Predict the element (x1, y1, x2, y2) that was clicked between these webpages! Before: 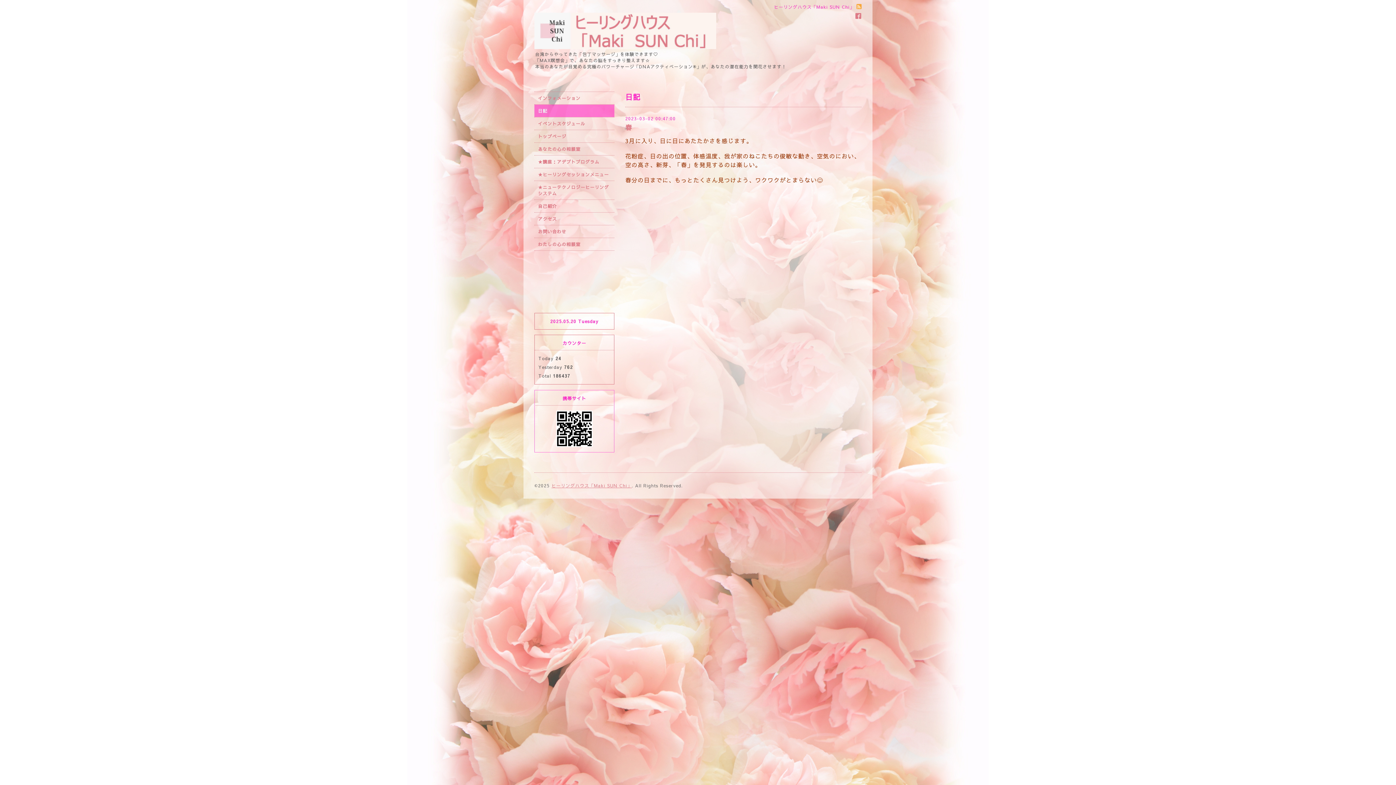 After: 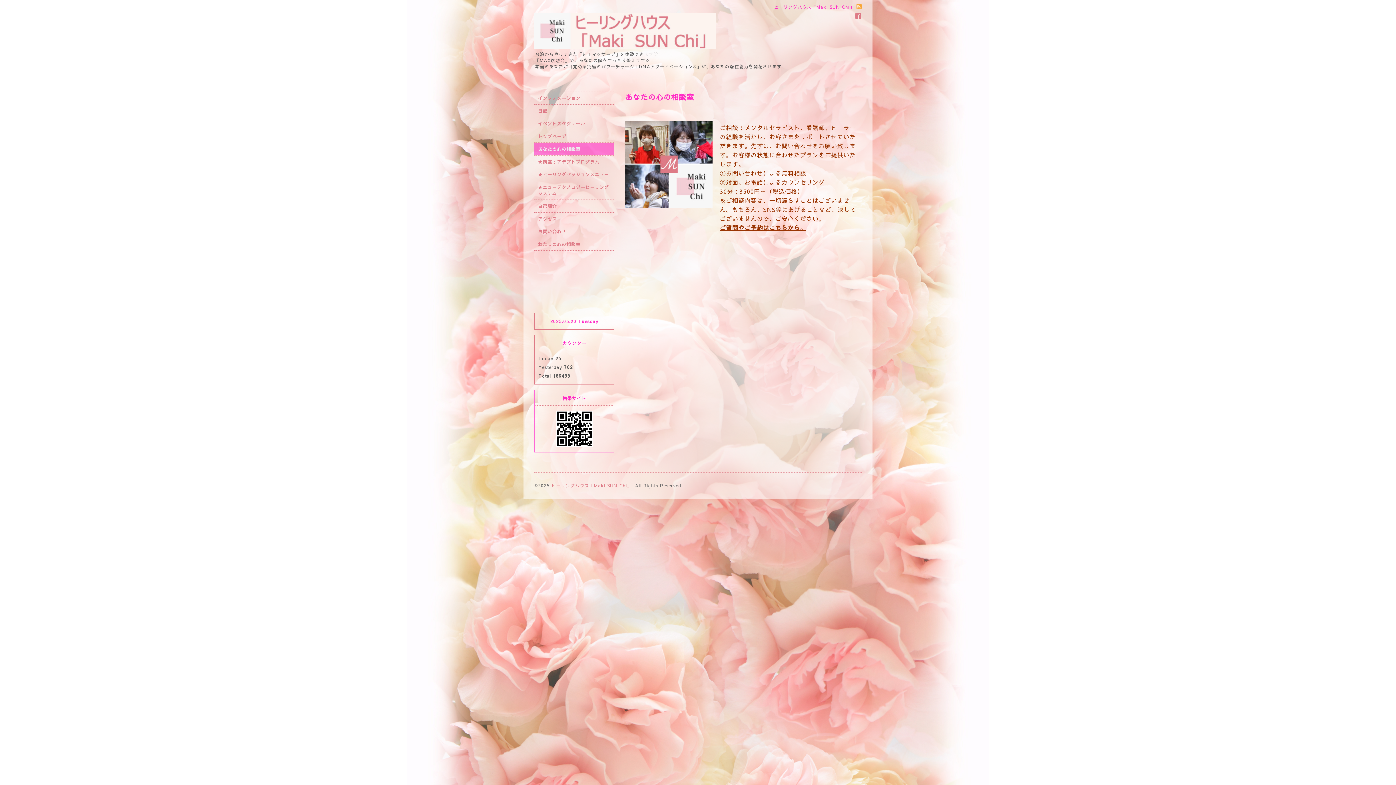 Action: label: あなたの心の相談室 bbox: (534, 142, 614, 155)